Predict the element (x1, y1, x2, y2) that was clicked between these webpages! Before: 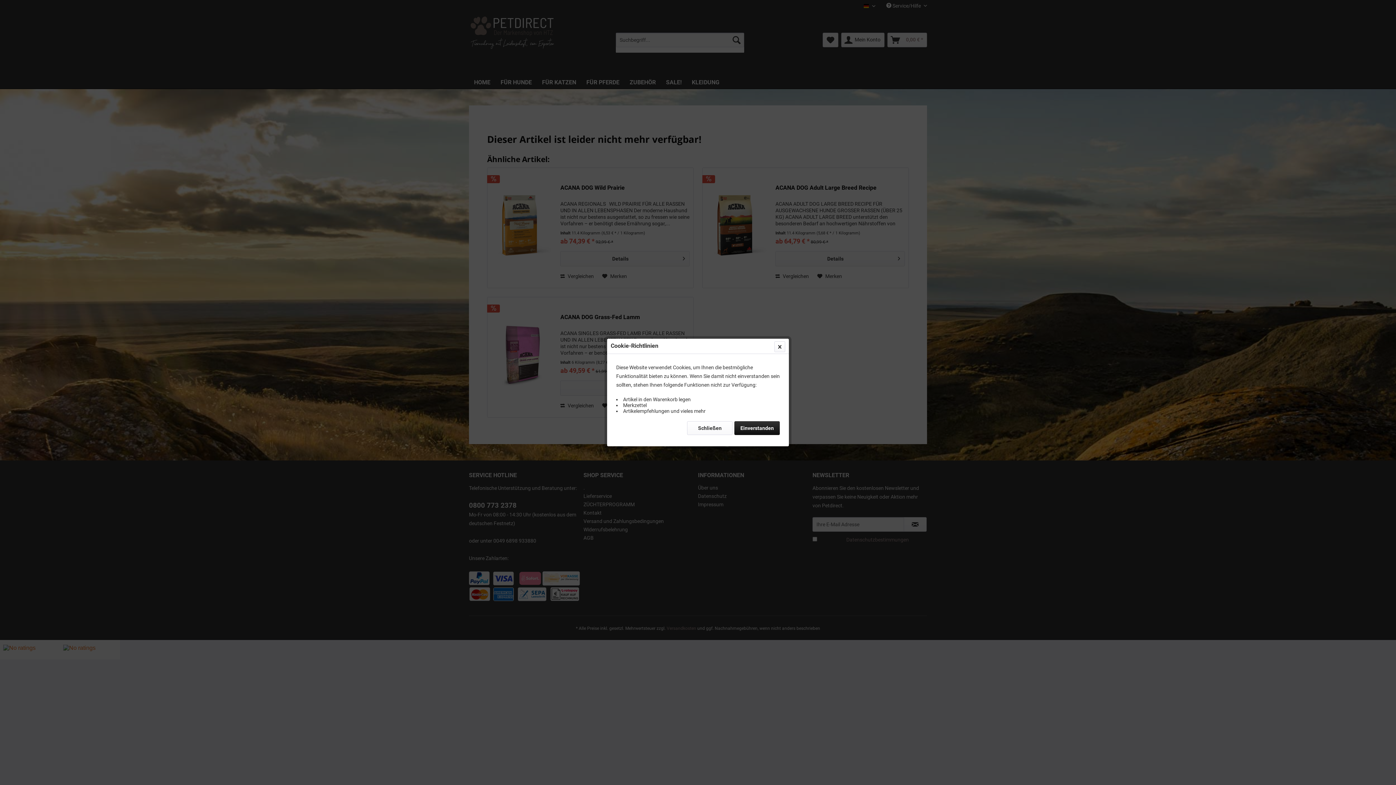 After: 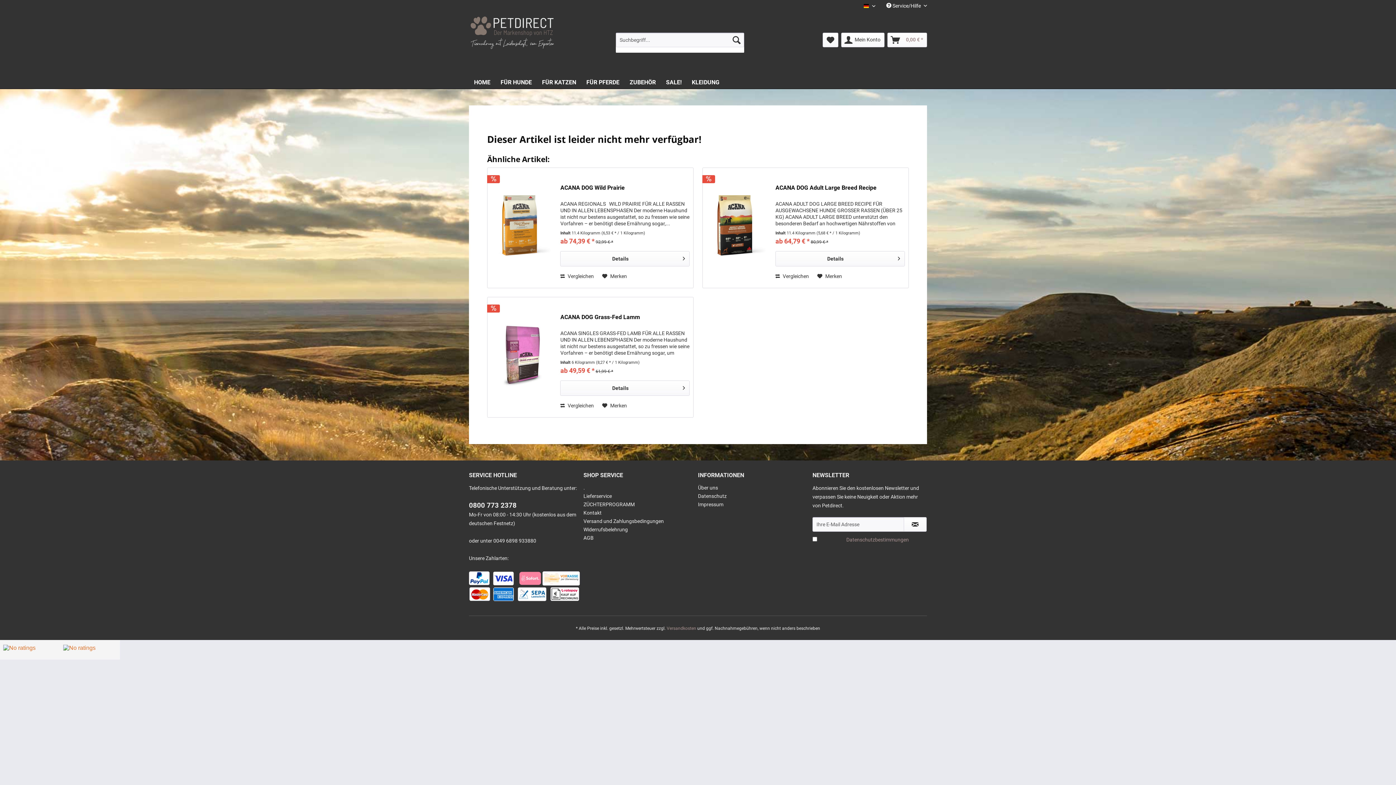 Action: label: Schließen bbox: (687, 421, 732, 435)